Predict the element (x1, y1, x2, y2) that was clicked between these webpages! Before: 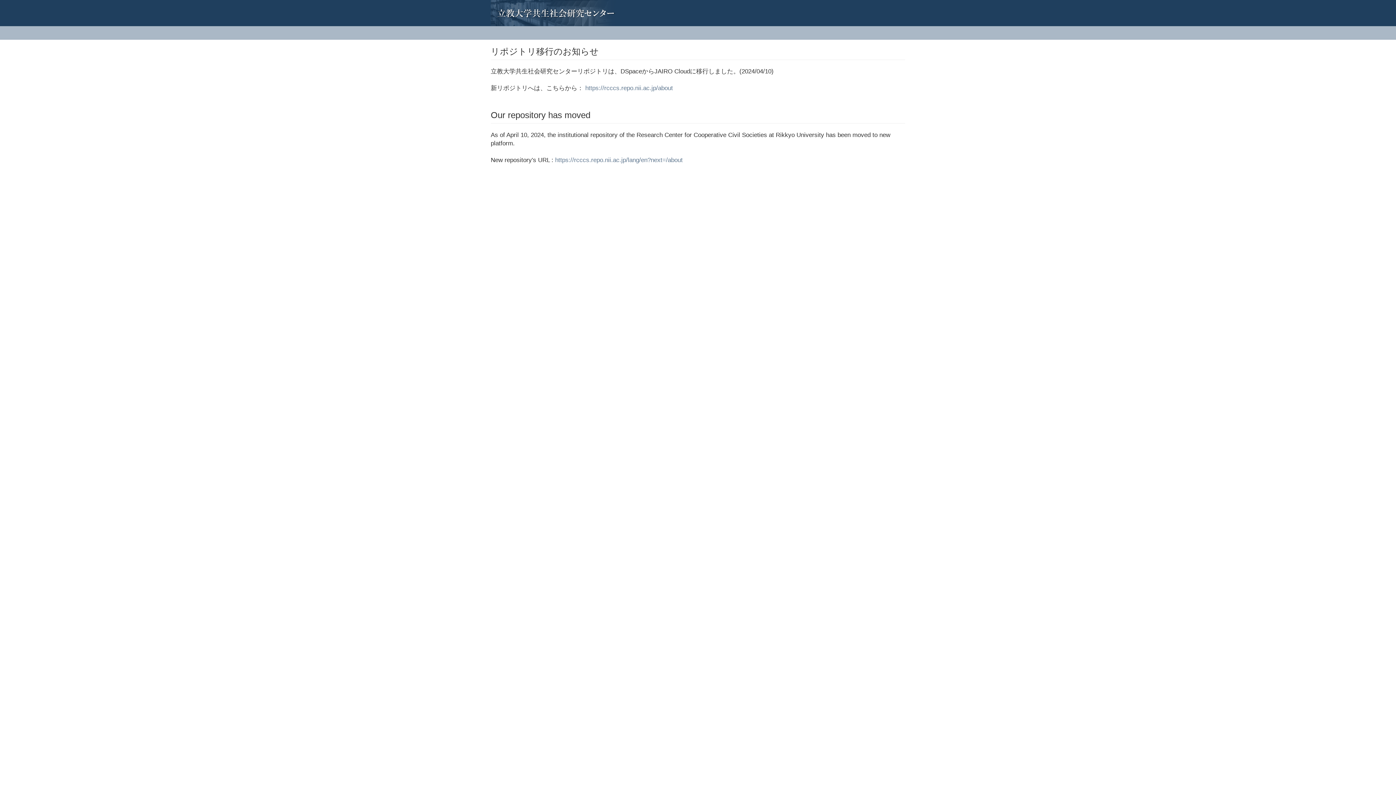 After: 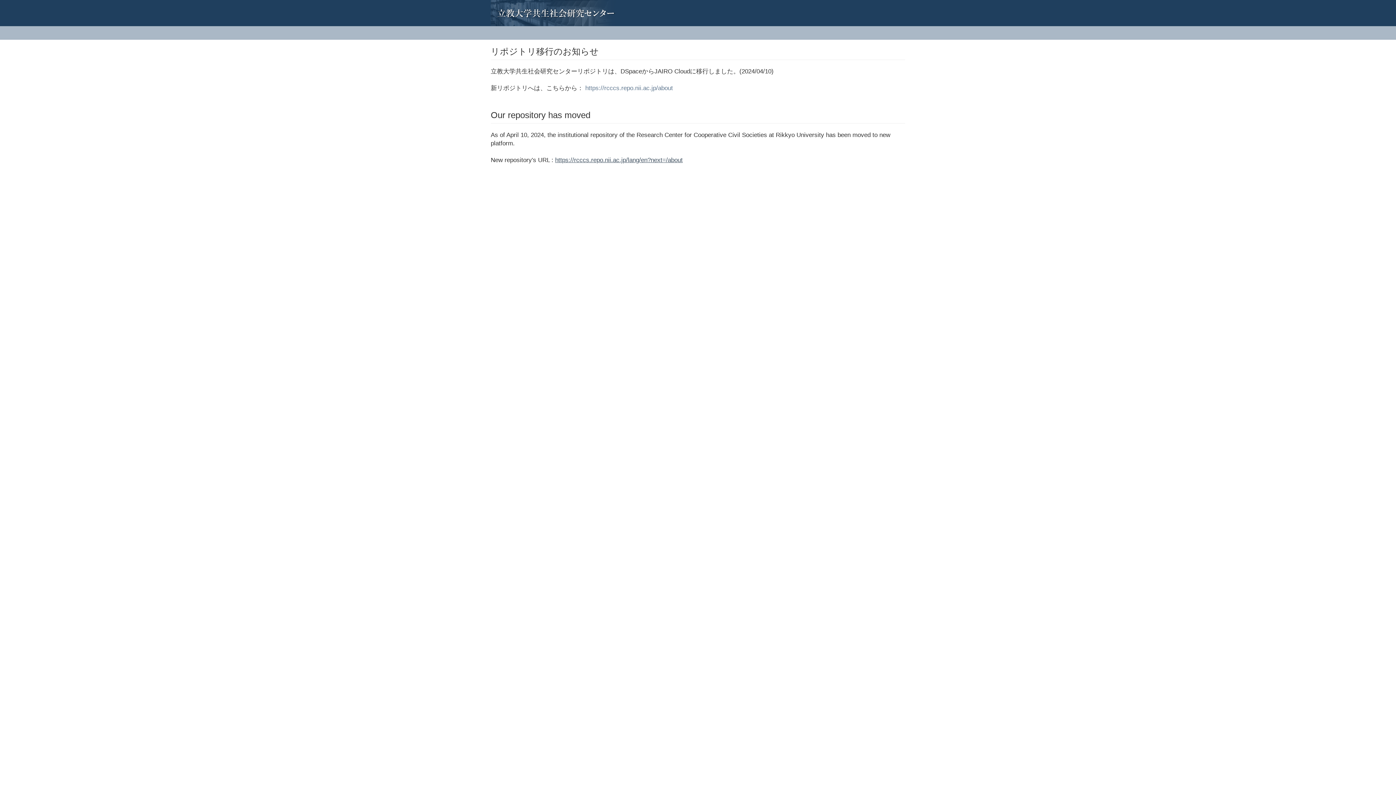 Action: label: https://rcccs.repo.nii.ac.jp/lang/en?next=/about bbox: (555, 156, 682, 163)